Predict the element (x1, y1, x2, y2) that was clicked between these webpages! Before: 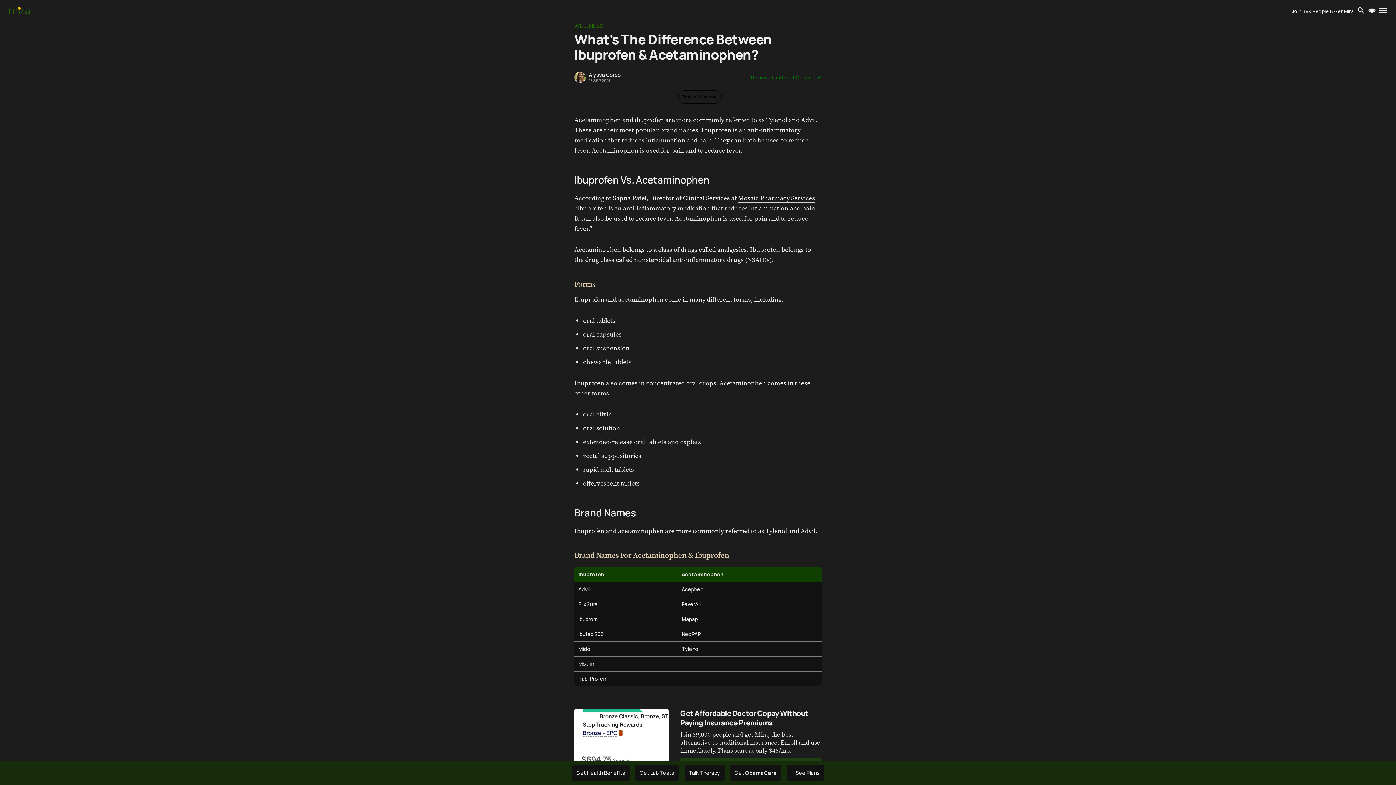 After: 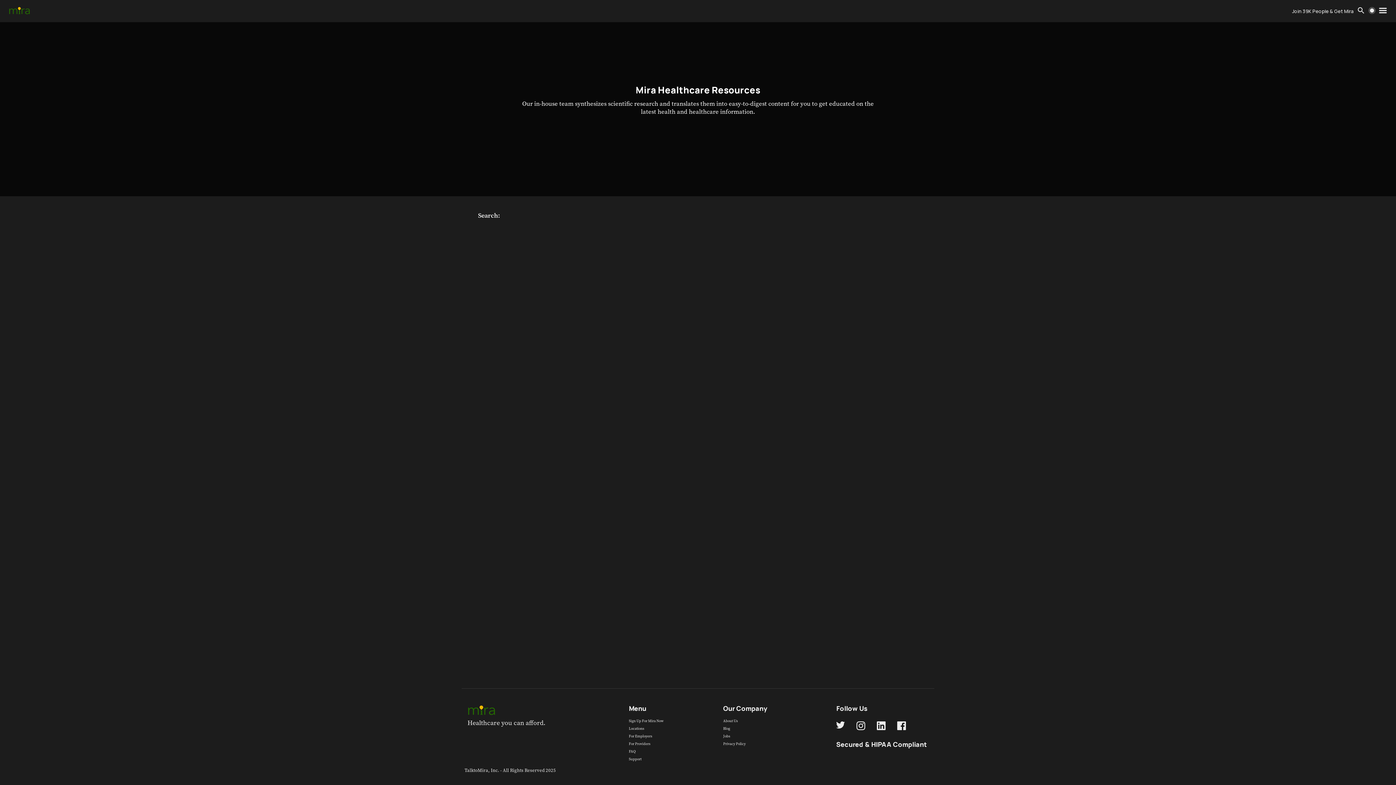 Action: bbox: (1357, 6, 1365, 16)